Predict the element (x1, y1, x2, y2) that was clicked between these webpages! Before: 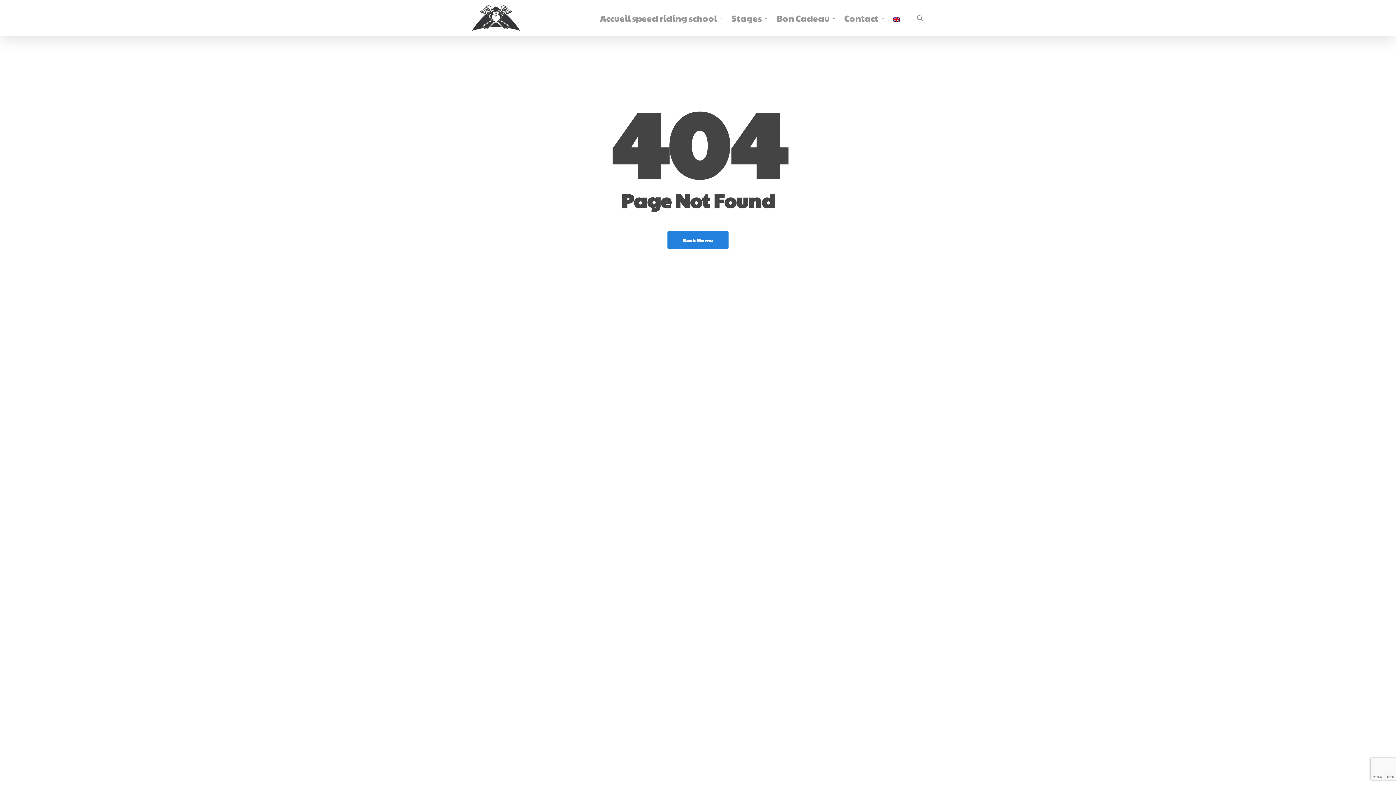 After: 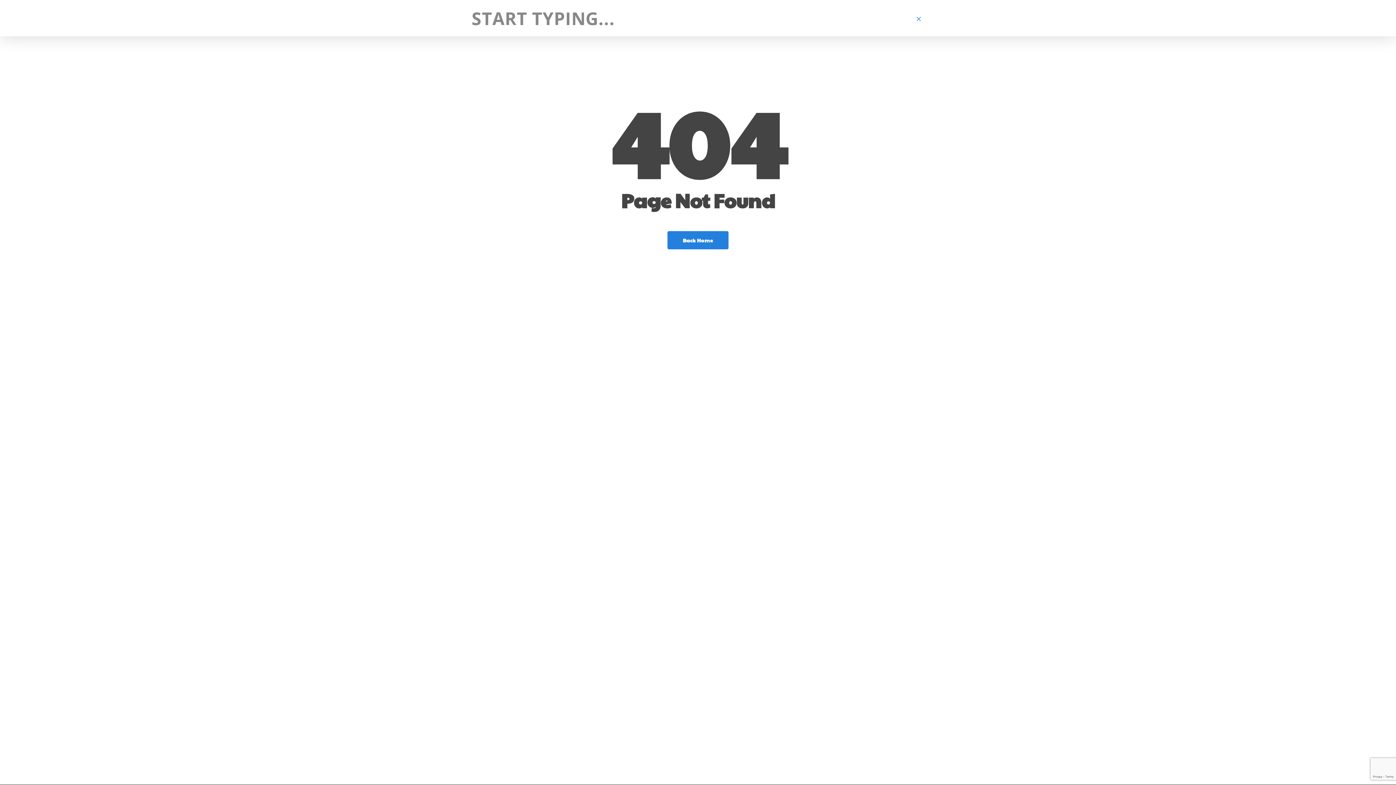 Action: label: search bbox: (915, 14, 924, 21)